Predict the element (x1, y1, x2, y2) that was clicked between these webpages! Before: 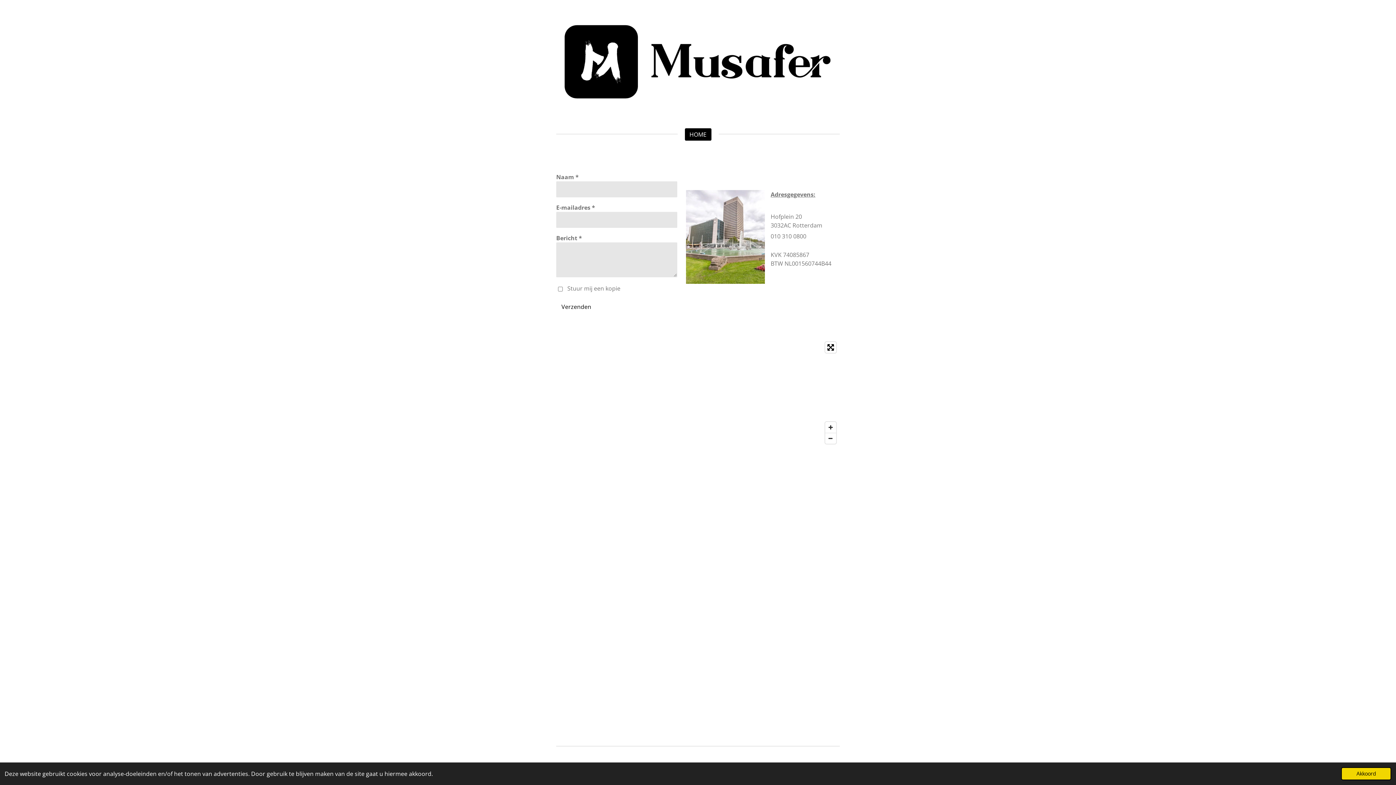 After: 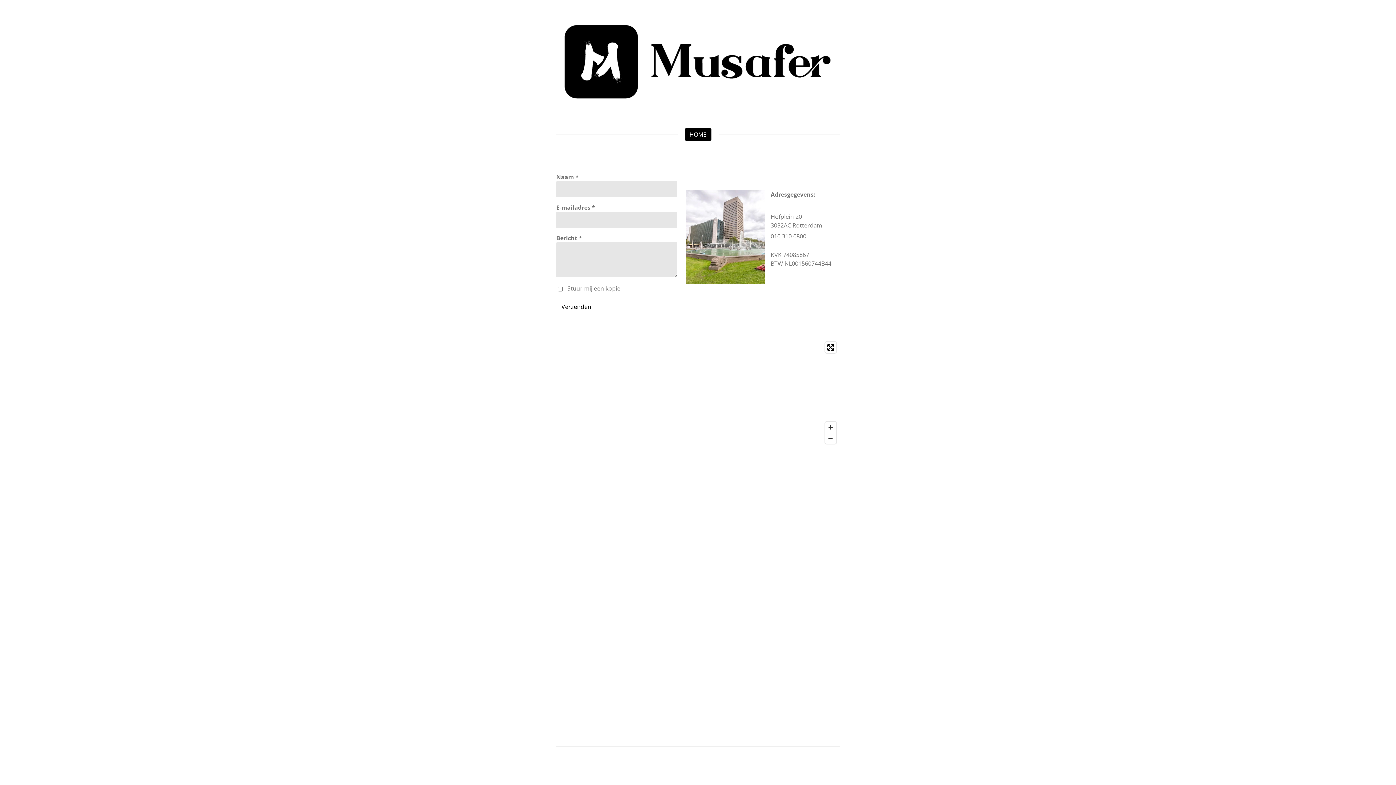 Action: label: dismiss cookie message bbox: (1341, 767, 1391, 780)